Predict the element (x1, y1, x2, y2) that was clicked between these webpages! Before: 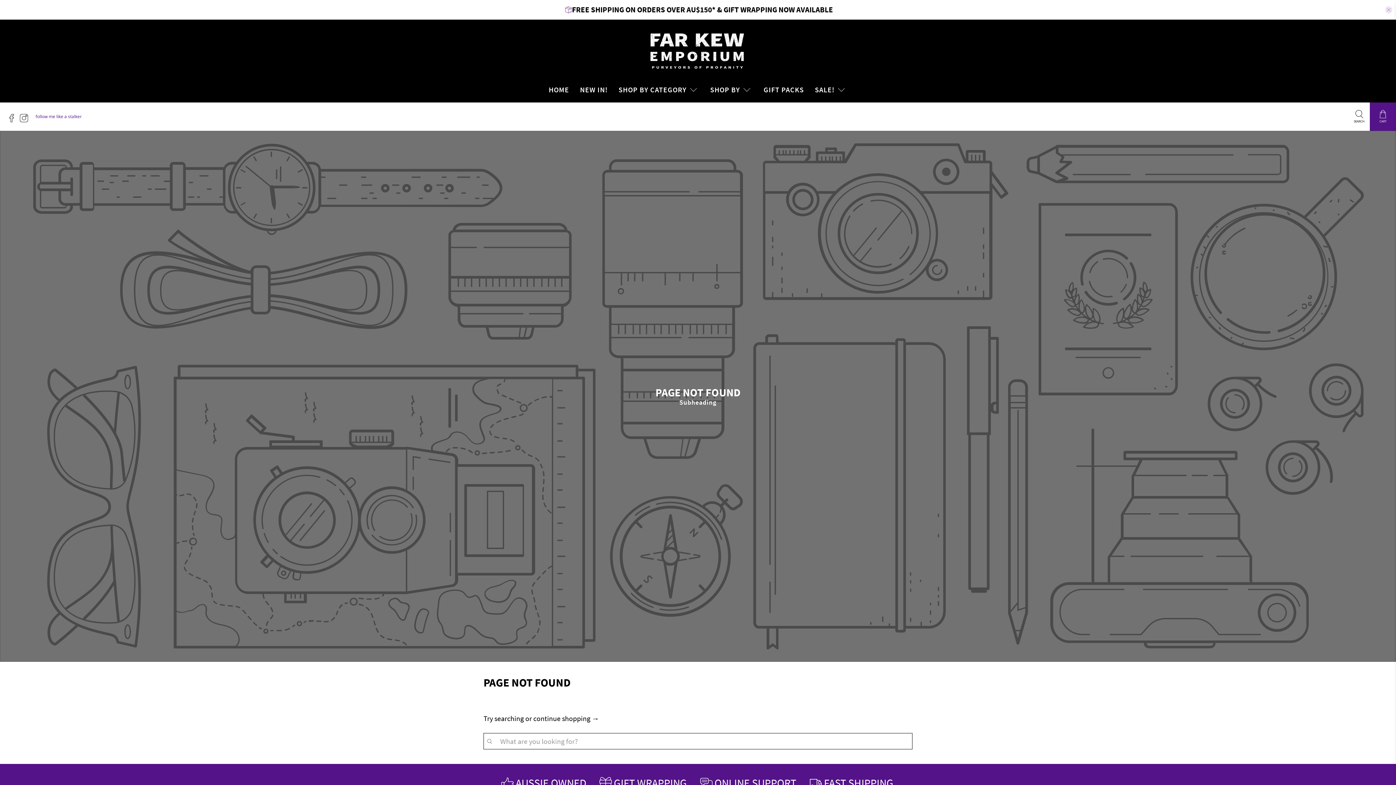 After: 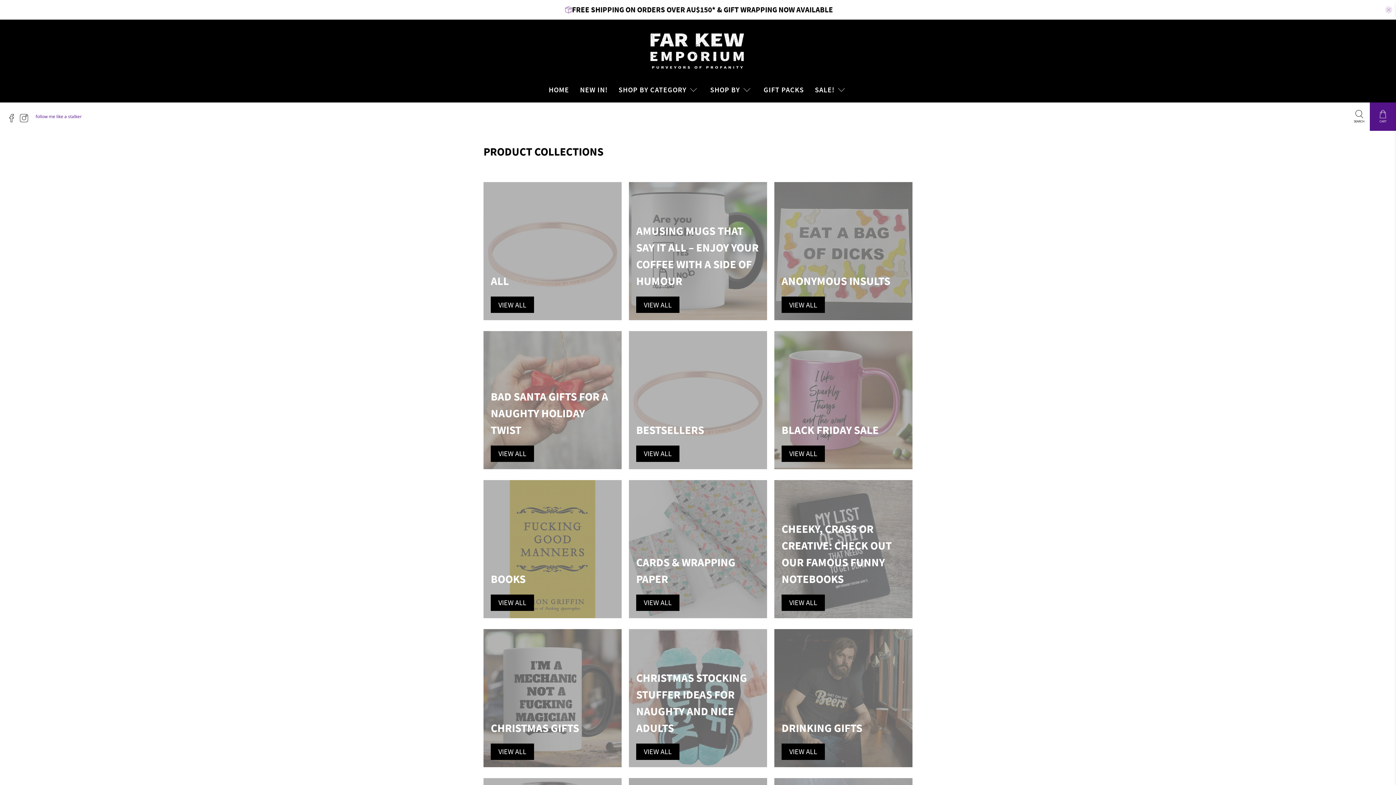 Action: label: SHOP BY bbox: (704, 76, 758, 102)